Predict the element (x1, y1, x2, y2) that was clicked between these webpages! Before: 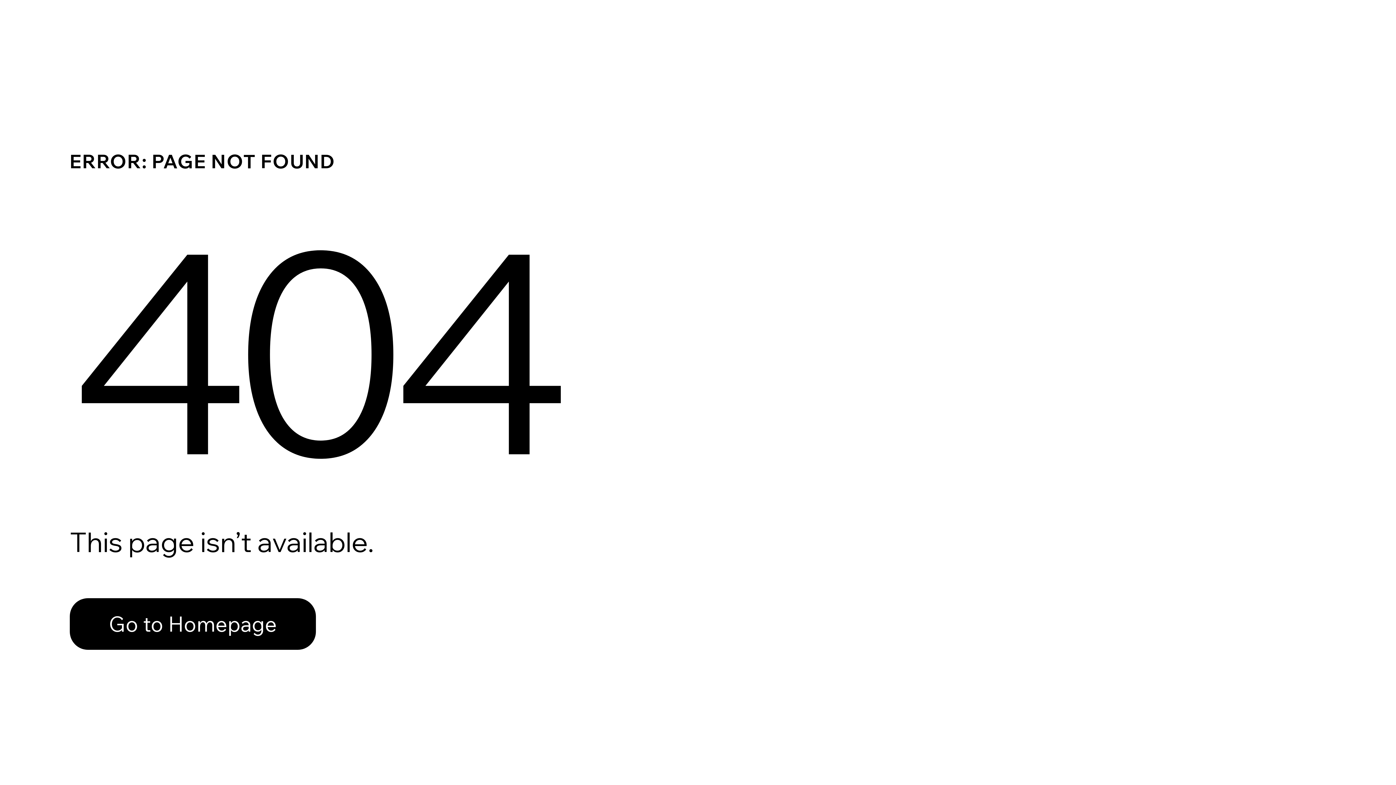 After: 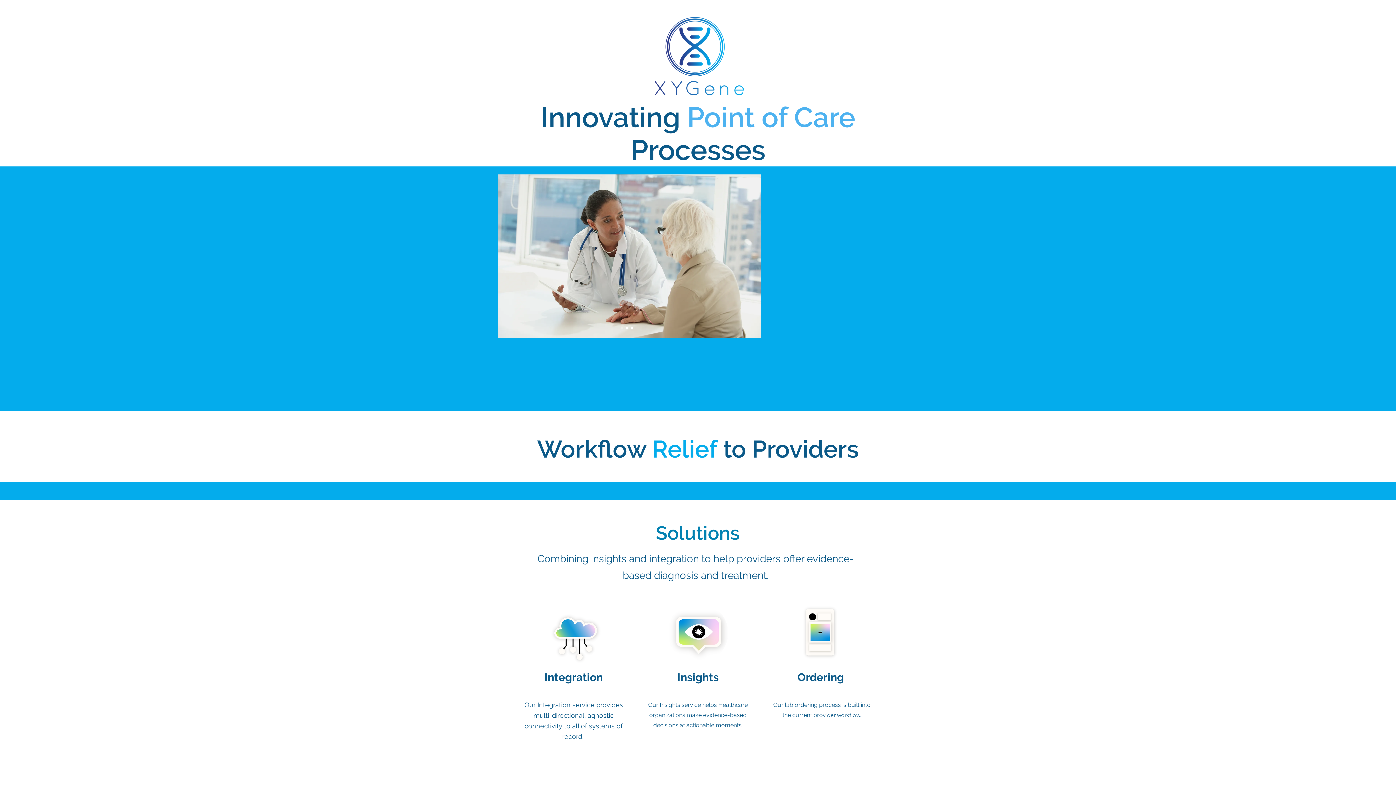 Action: label: Go to Homepage bbox: (69, 582, 768, 659)